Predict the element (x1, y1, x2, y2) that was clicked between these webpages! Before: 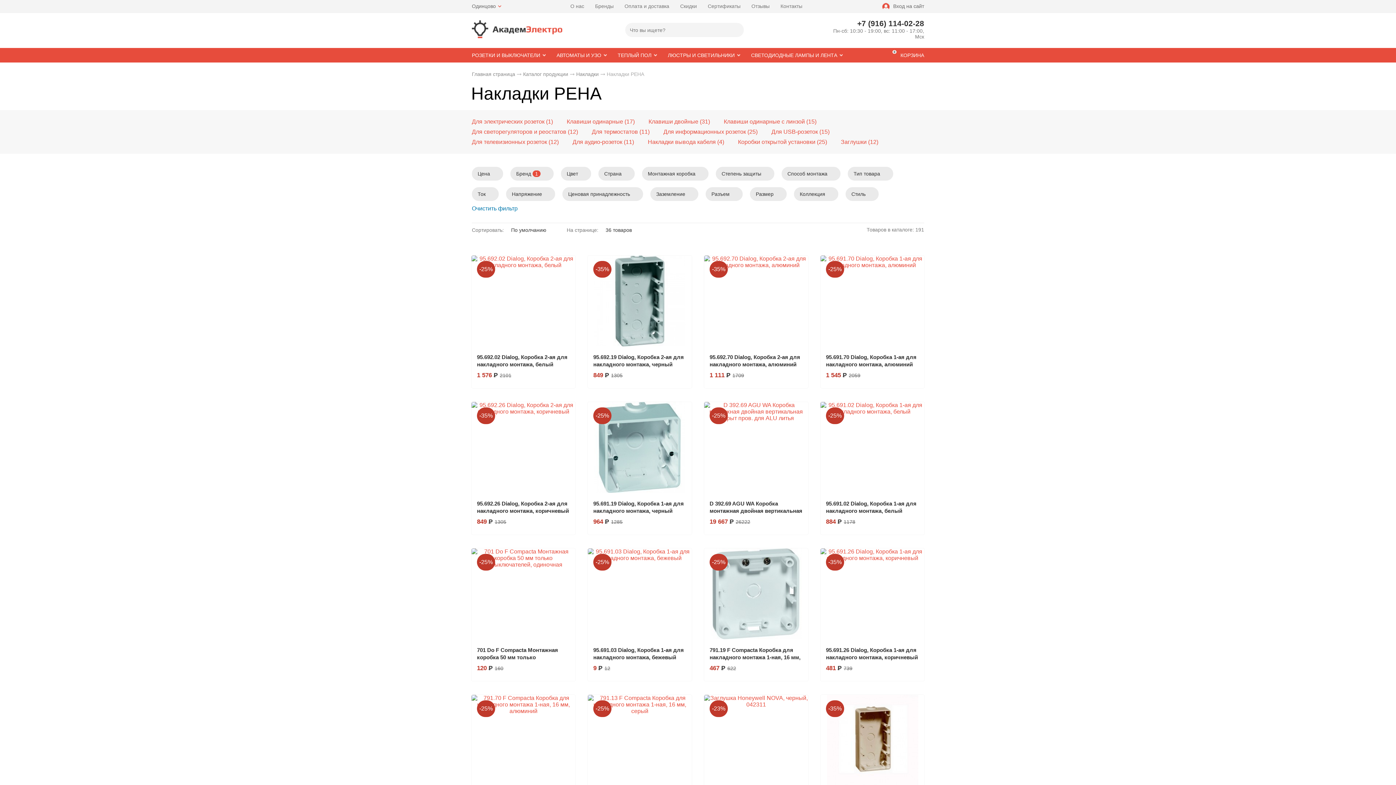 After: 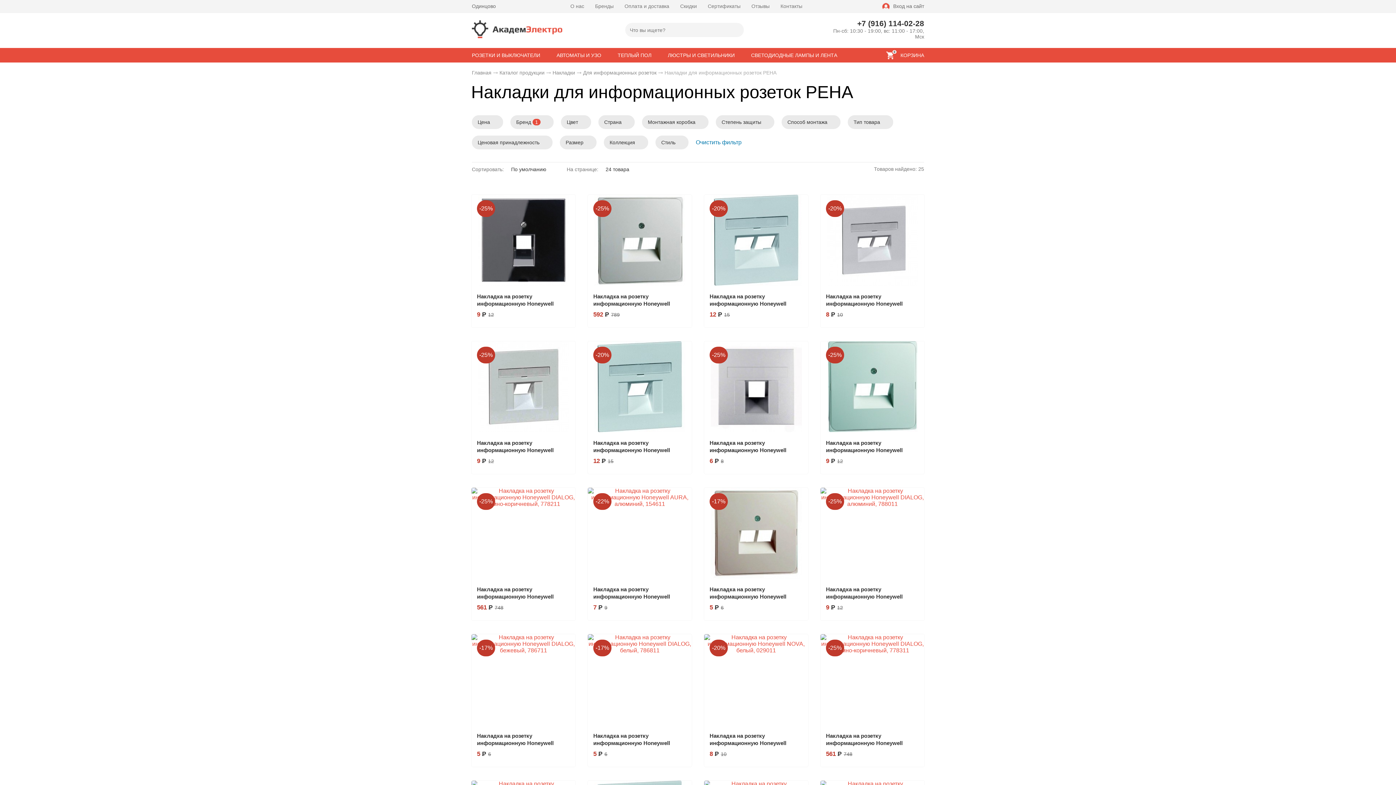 Action: label: Для информационных розеток bbox: (663, 128, 746, 134)